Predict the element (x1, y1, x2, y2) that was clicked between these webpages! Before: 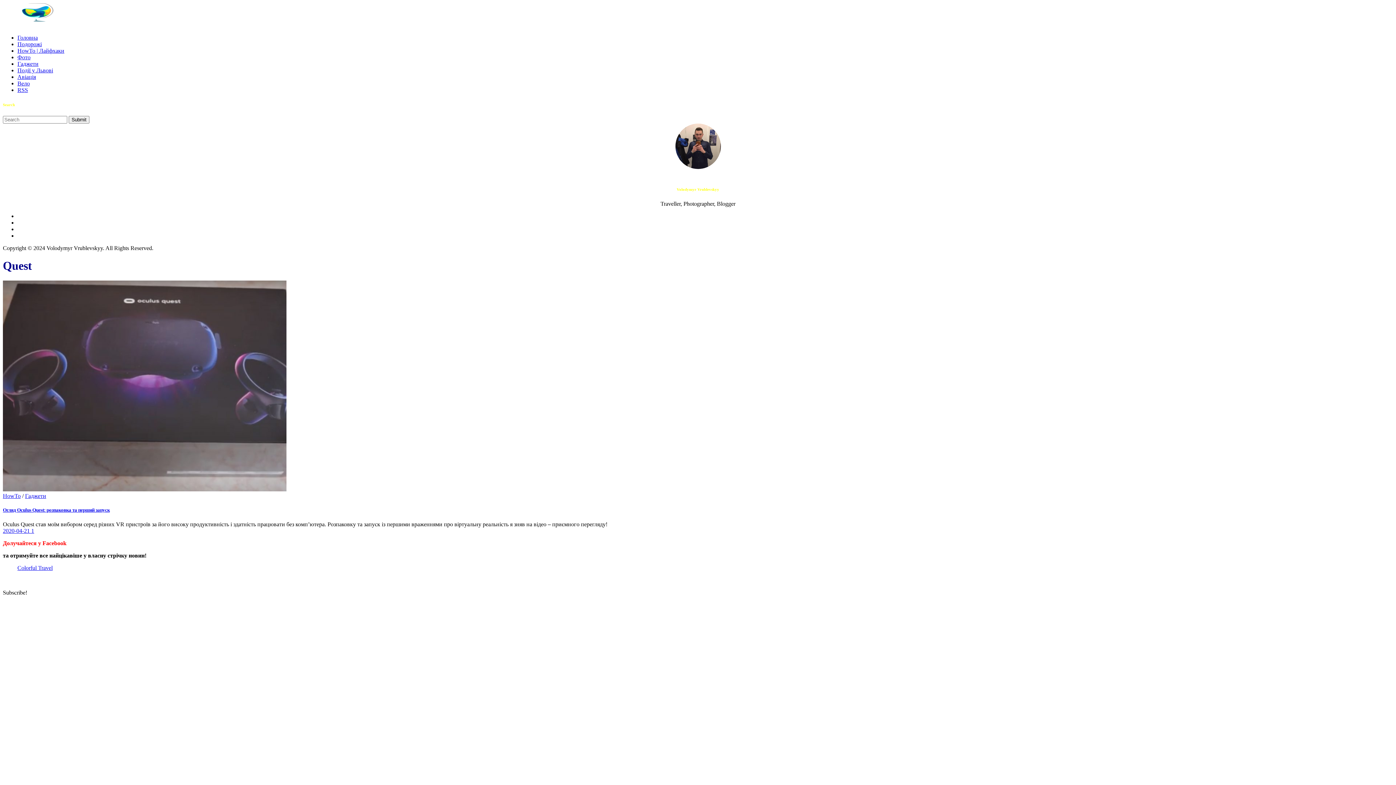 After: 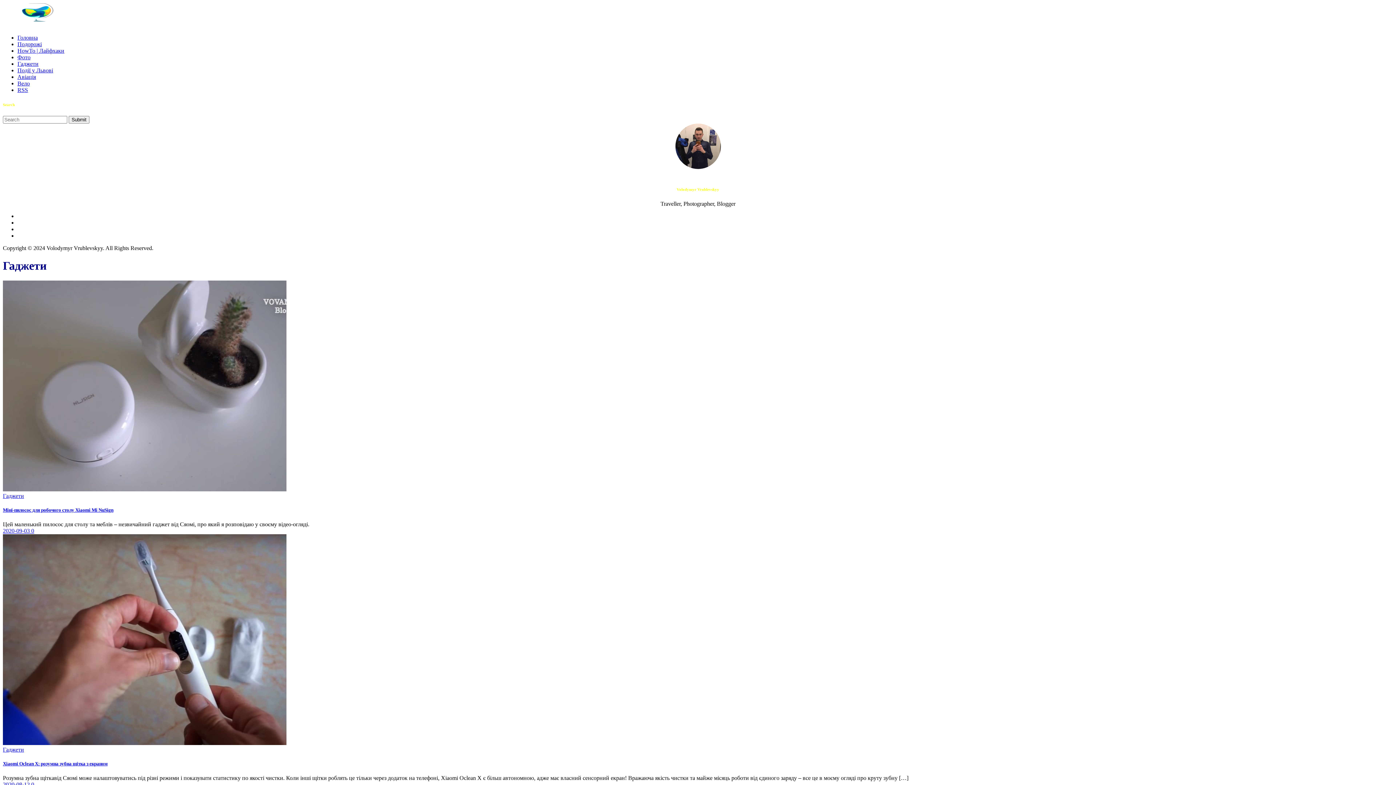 Action: bbox: (17, 60, 38, 66) label: Гаджети